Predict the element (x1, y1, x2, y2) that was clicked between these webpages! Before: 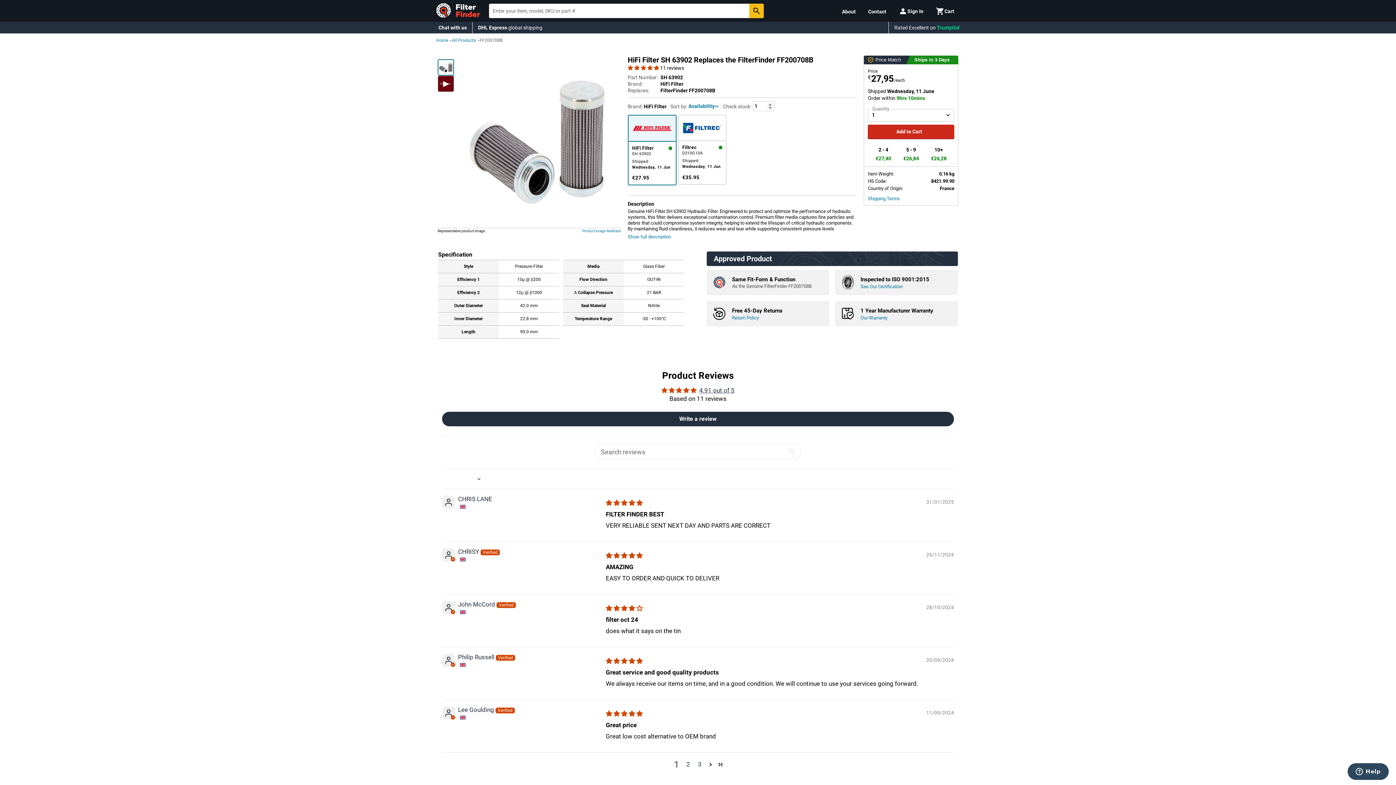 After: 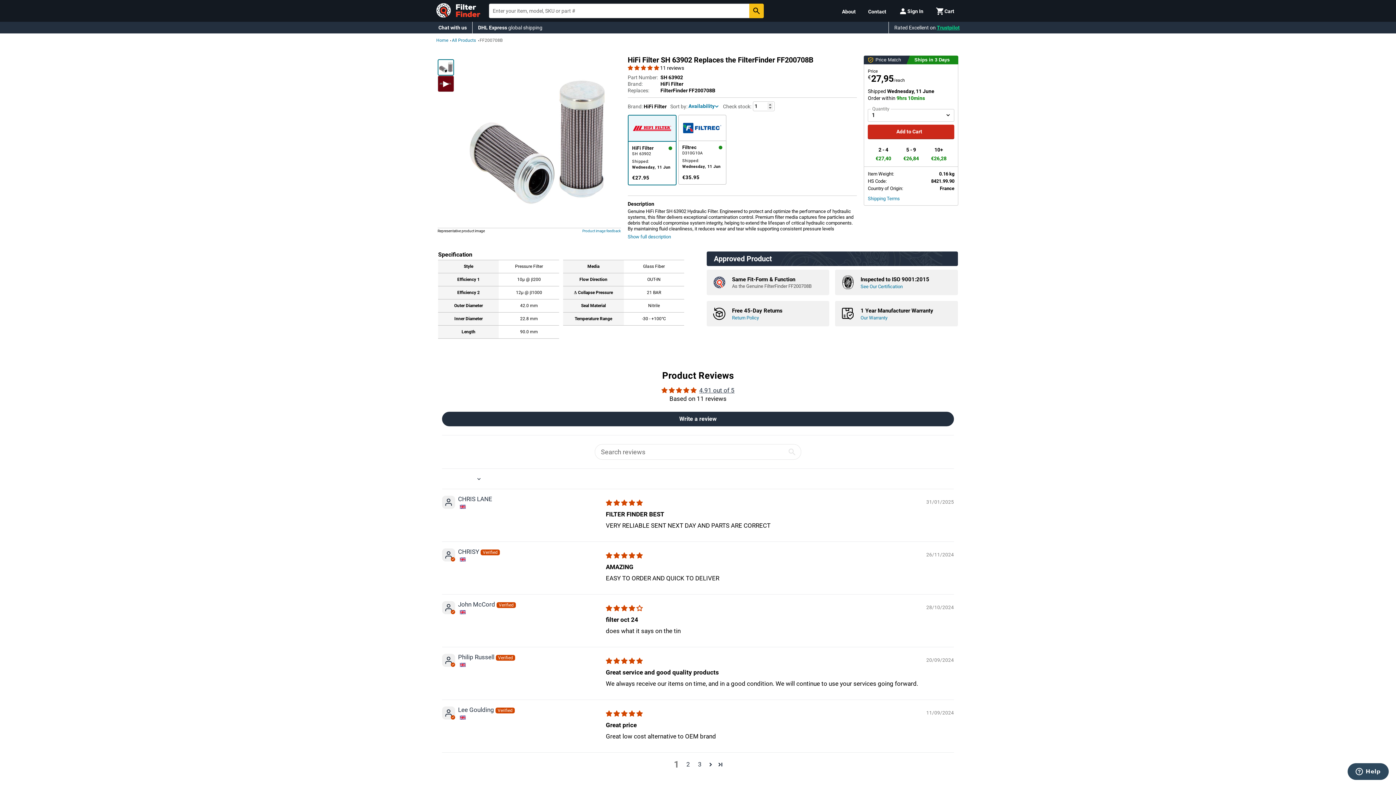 Action: bbox: (937, 24, 960, 30) label: Trustpilot